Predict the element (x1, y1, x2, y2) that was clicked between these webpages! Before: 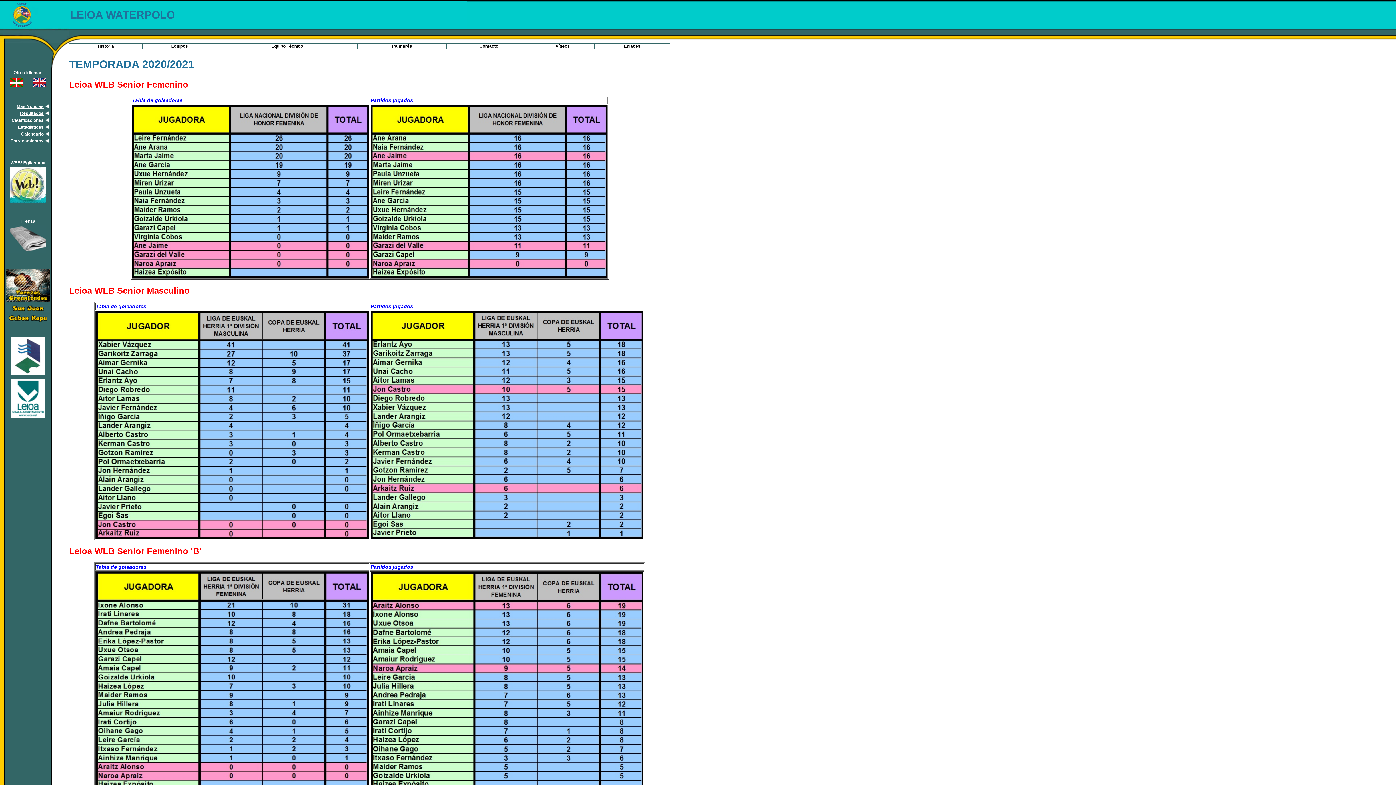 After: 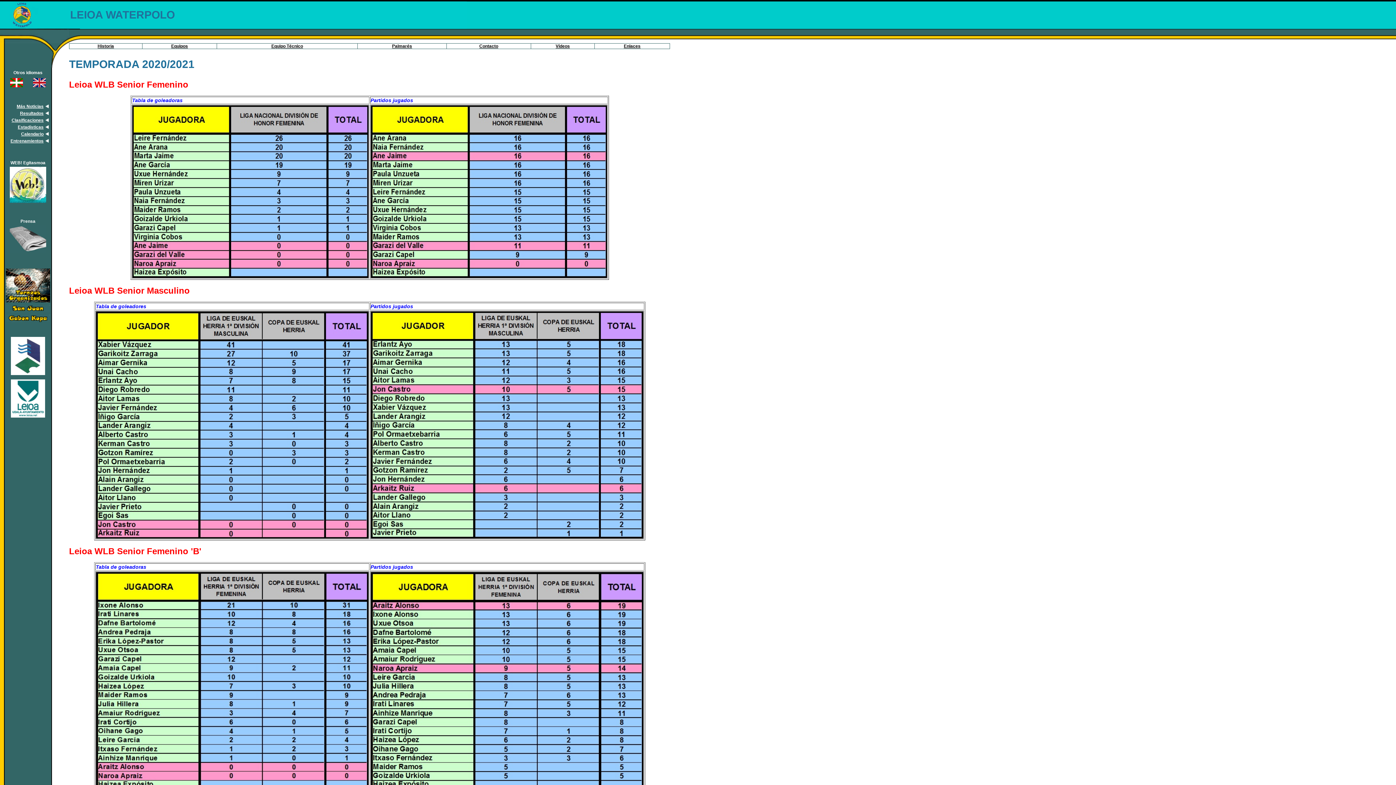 Action: bbox: (10, 371, 45, 376)